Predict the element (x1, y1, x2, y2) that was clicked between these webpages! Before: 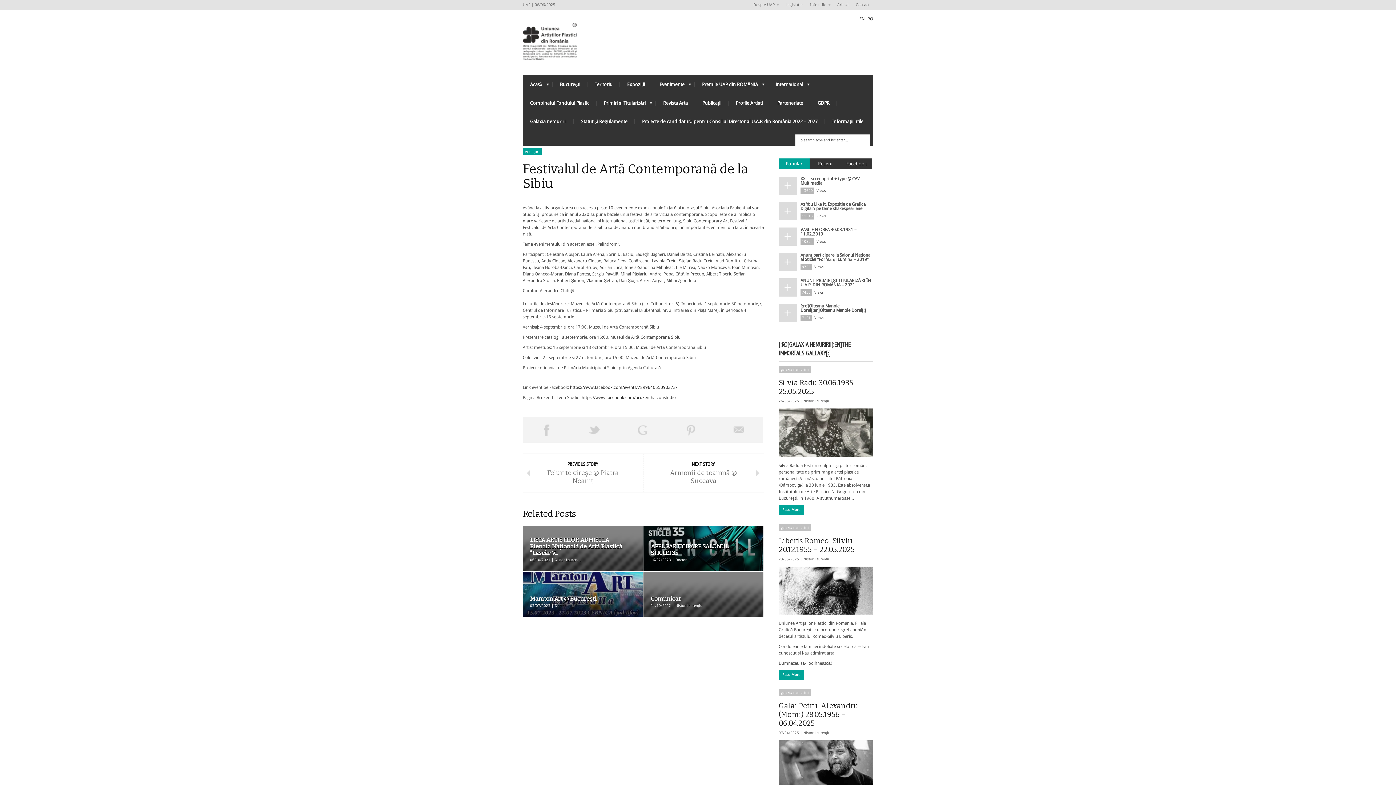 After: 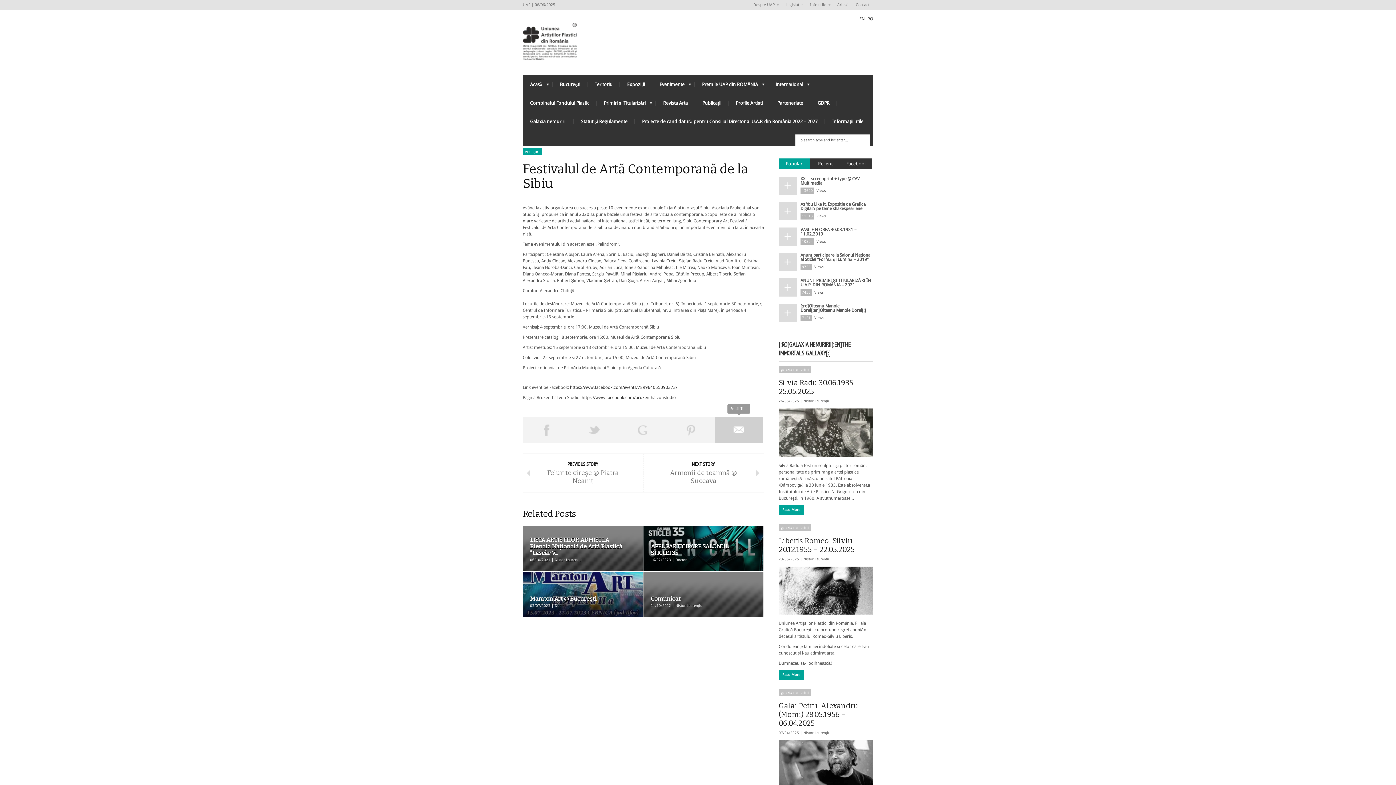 Action: label: Email This bbox: (715, 417, 763, 442)